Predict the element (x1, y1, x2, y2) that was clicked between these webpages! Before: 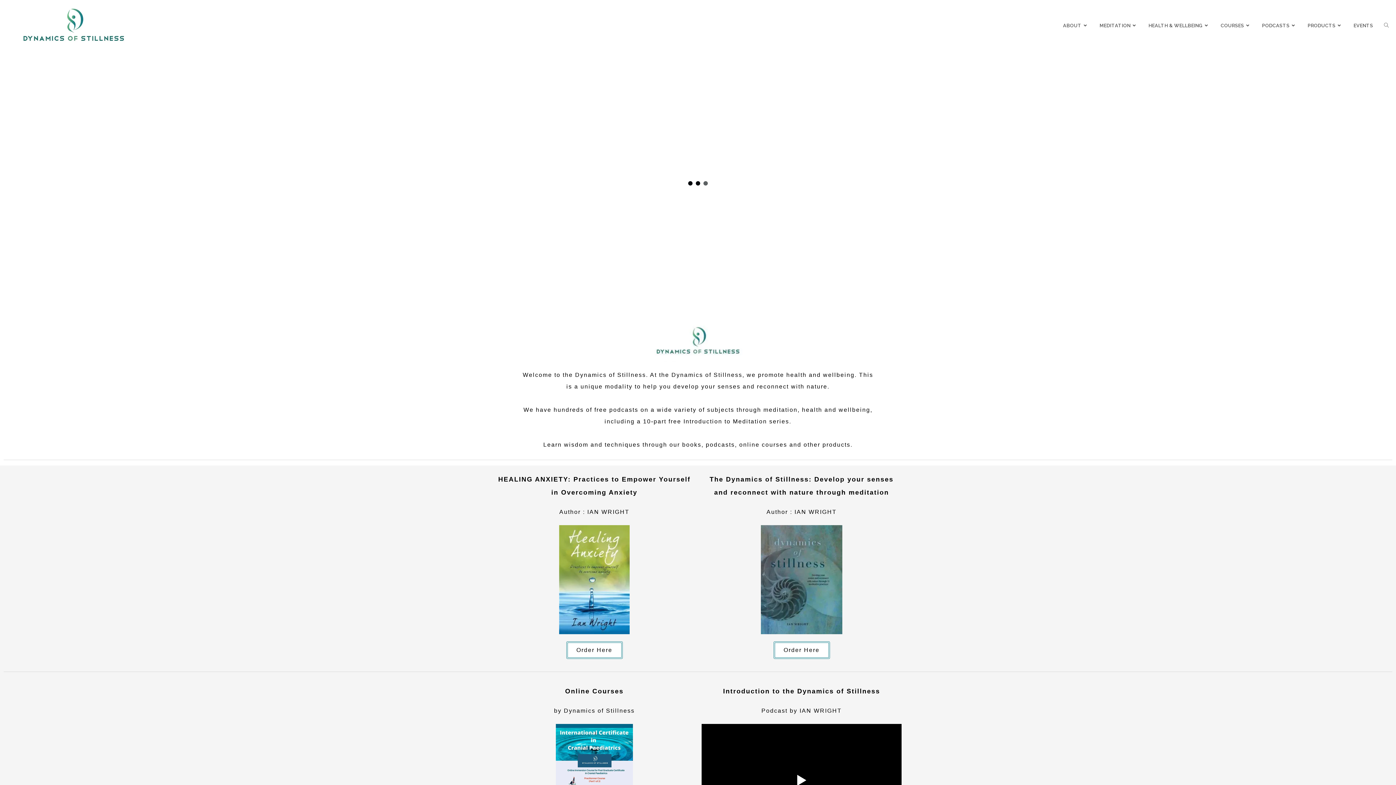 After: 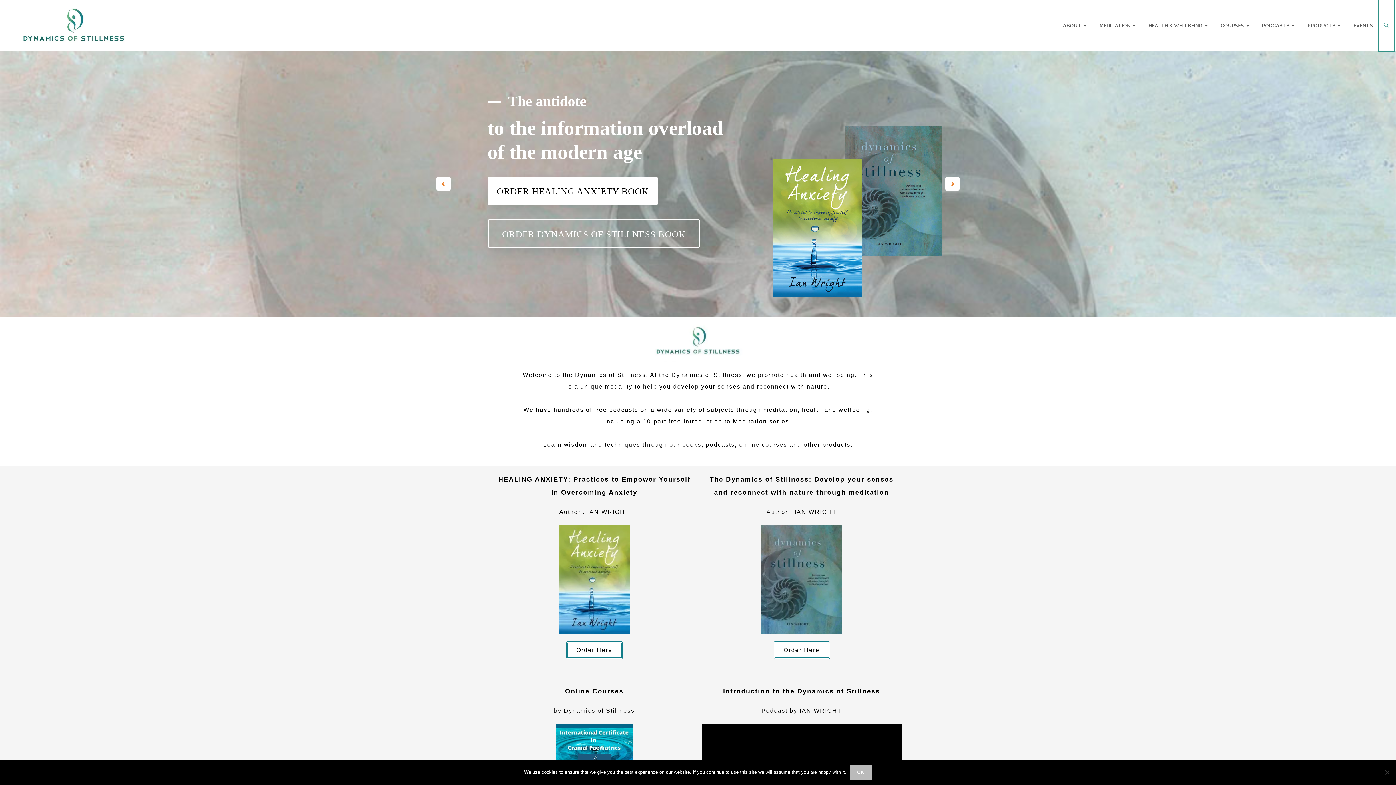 Action: label: Search website bbox: (1378, 0, 1394, 51)